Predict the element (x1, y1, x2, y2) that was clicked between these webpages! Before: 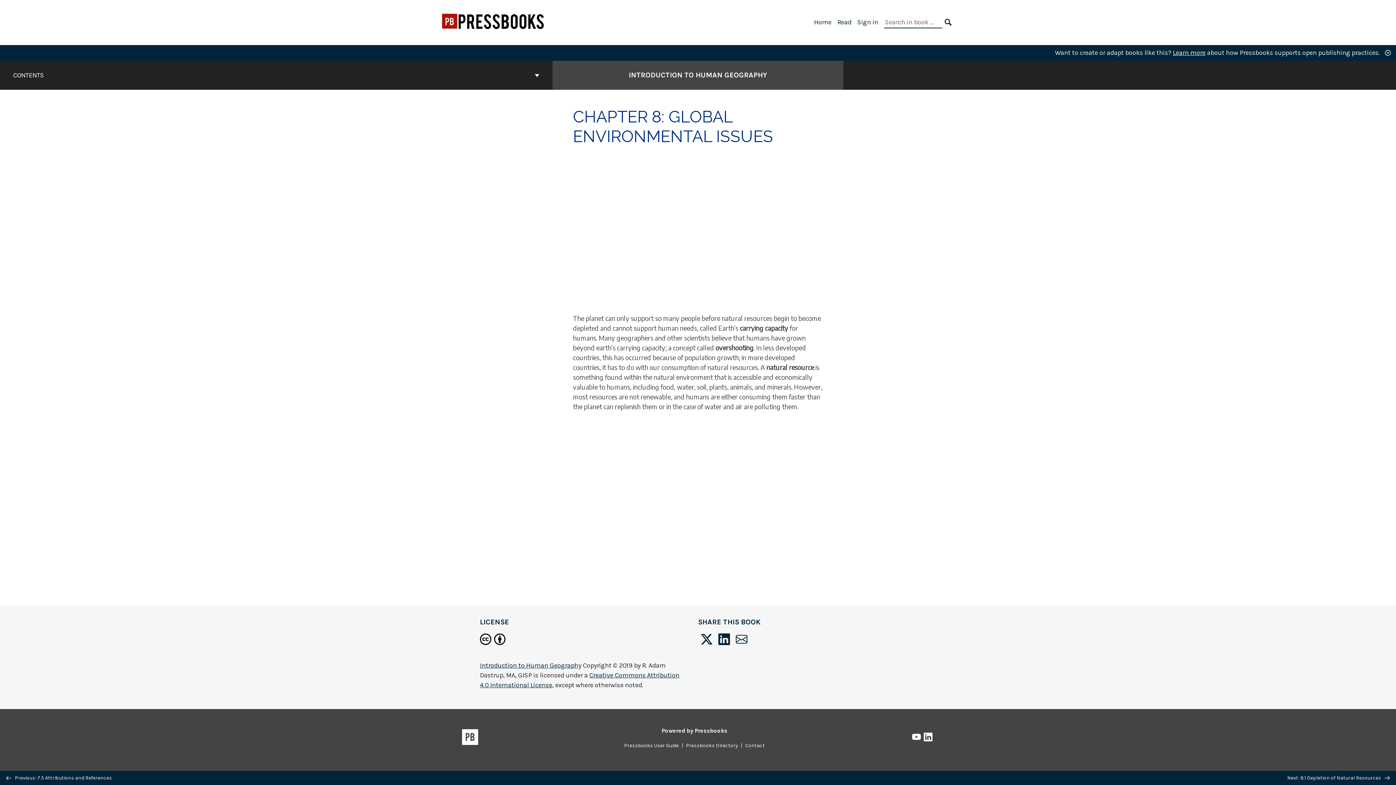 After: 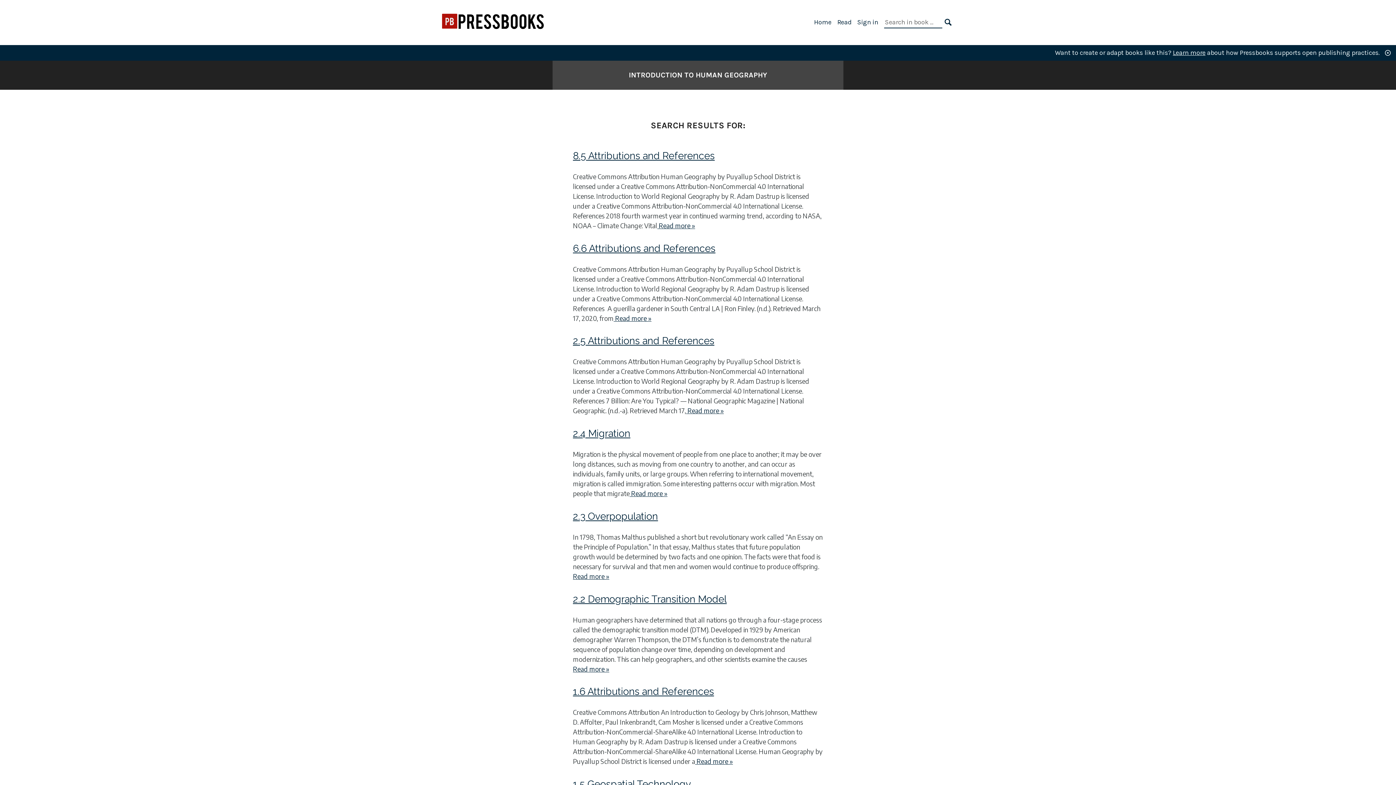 Action: label: SEARCH bbox: (944, 17, 952, 27)